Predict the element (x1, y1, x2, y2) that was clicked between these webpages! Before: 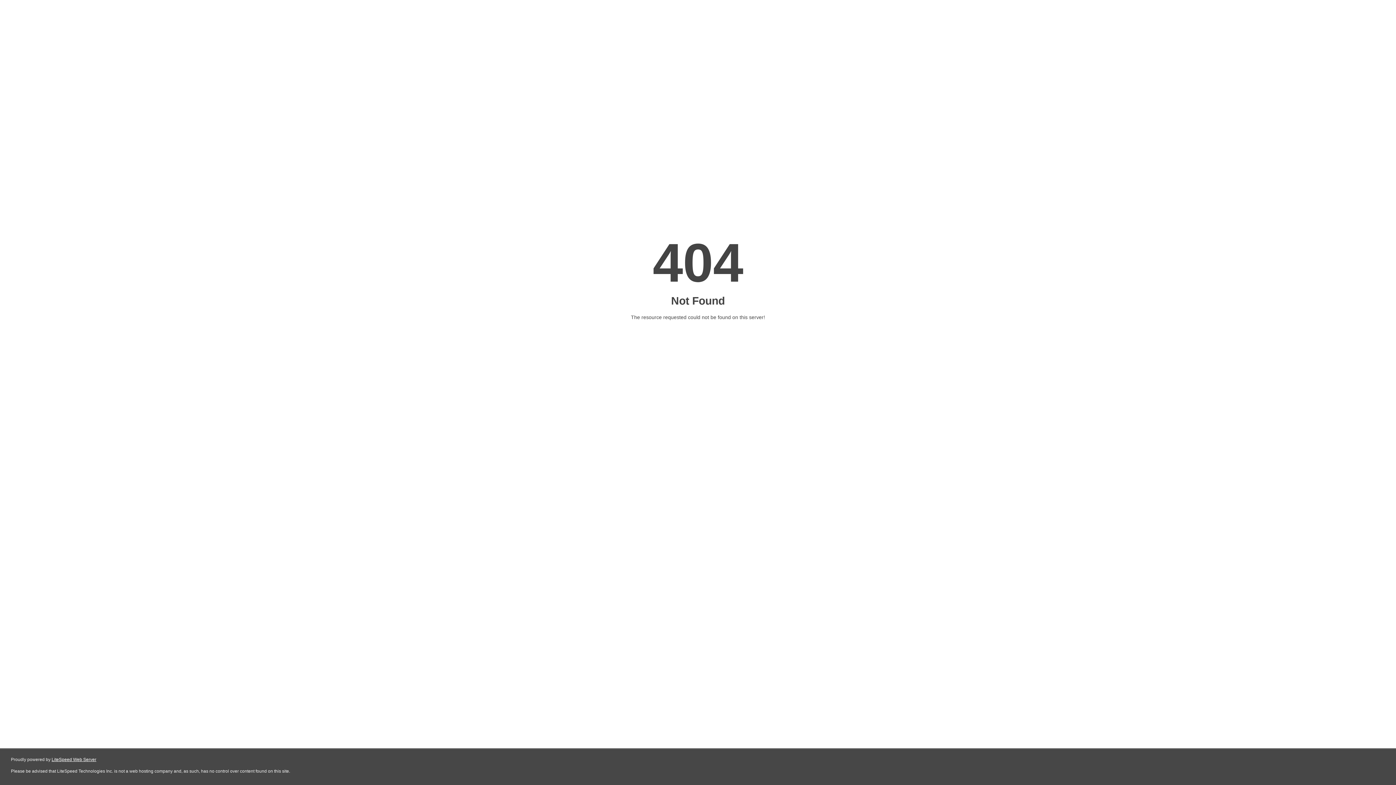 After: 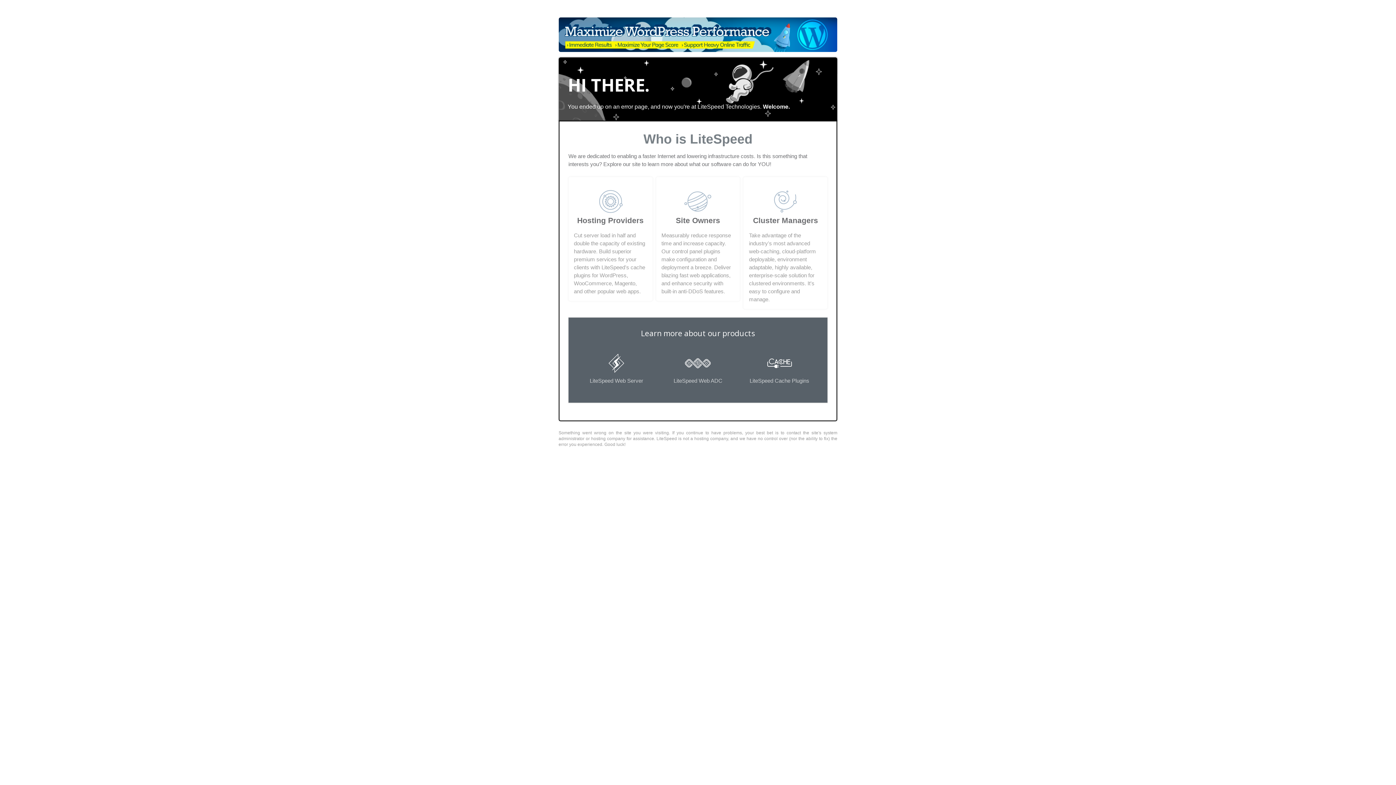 Action: bbox: (51, 757, 96, 762) label: LiteSpeed Web Server